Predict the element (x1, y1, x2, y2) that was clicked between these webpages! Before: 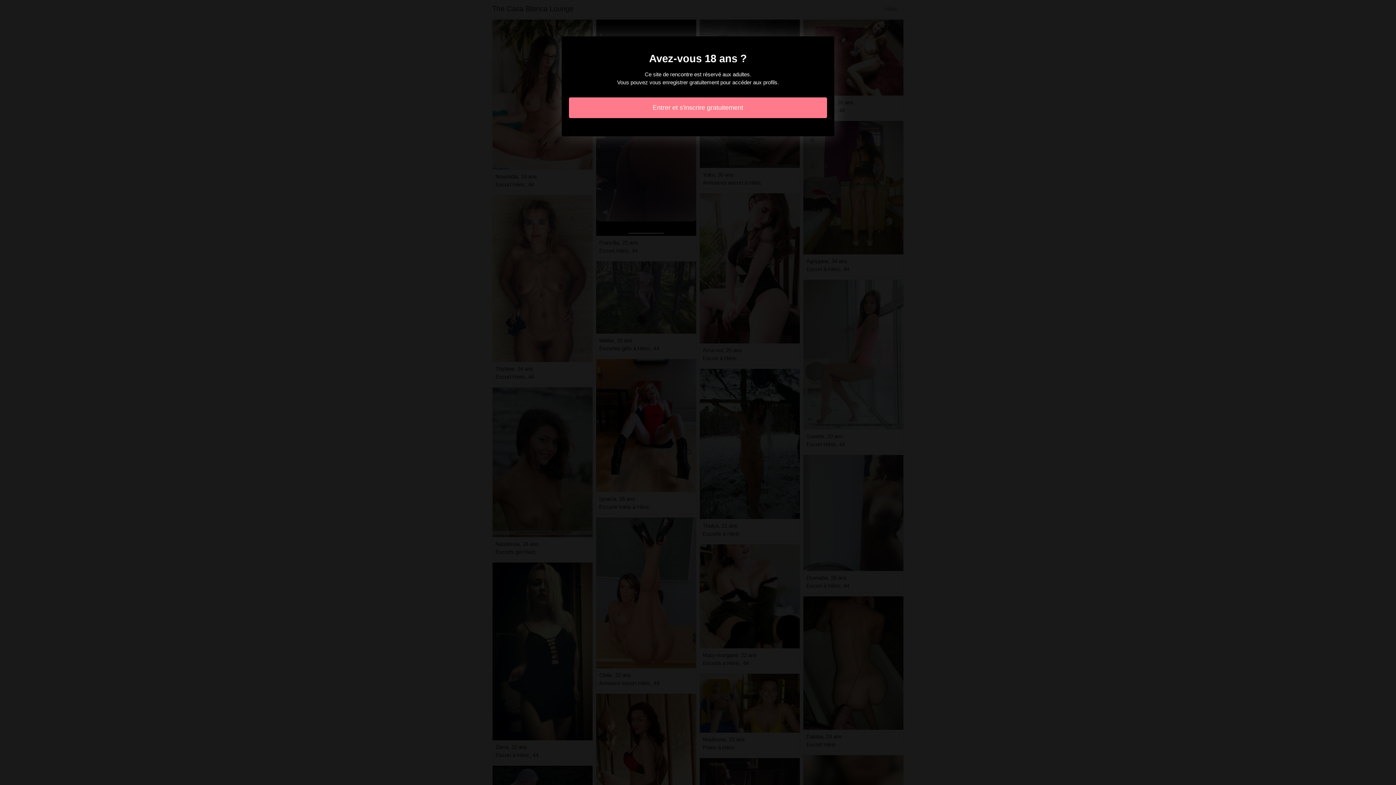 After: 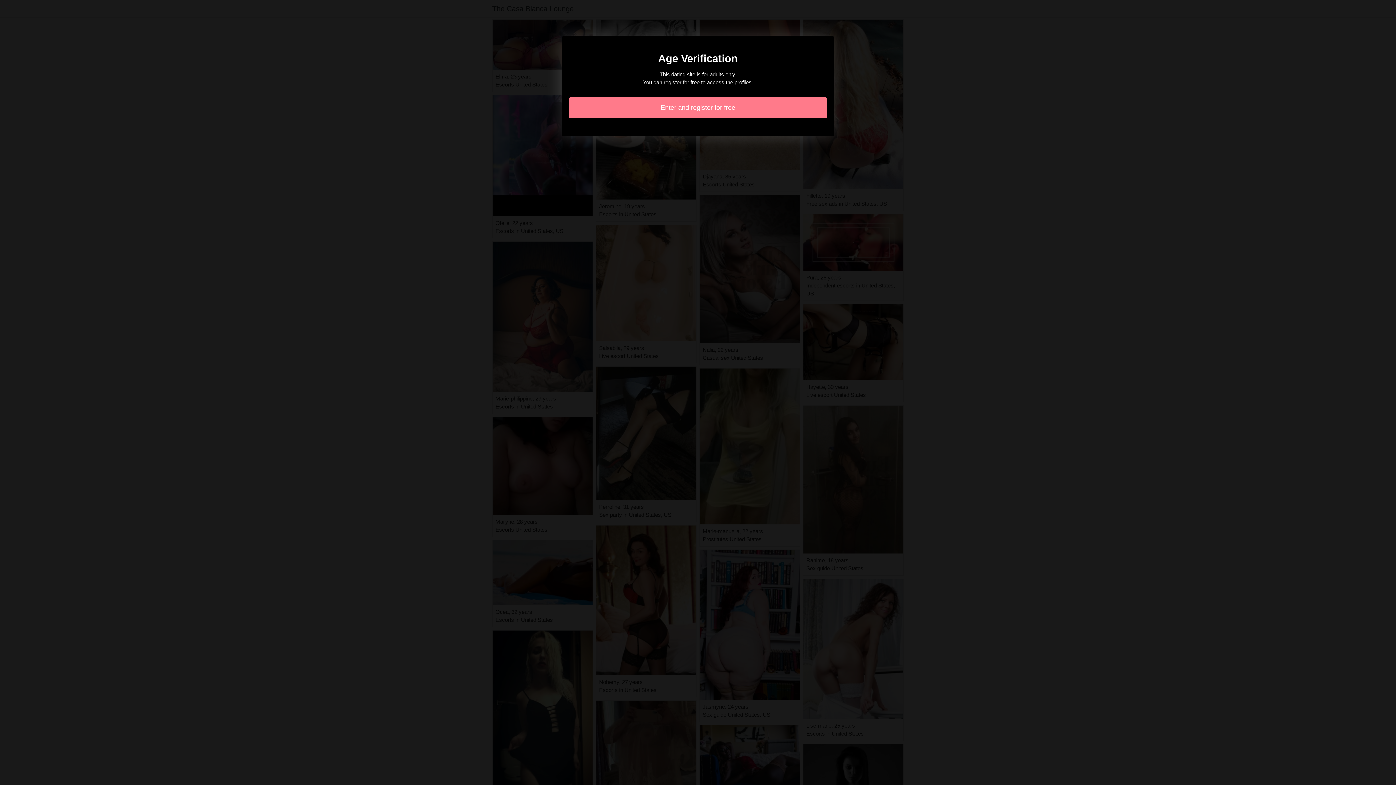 Action: label: Entrer et s'inscrire gratuitement bbox: (569, 97, 827, 118)